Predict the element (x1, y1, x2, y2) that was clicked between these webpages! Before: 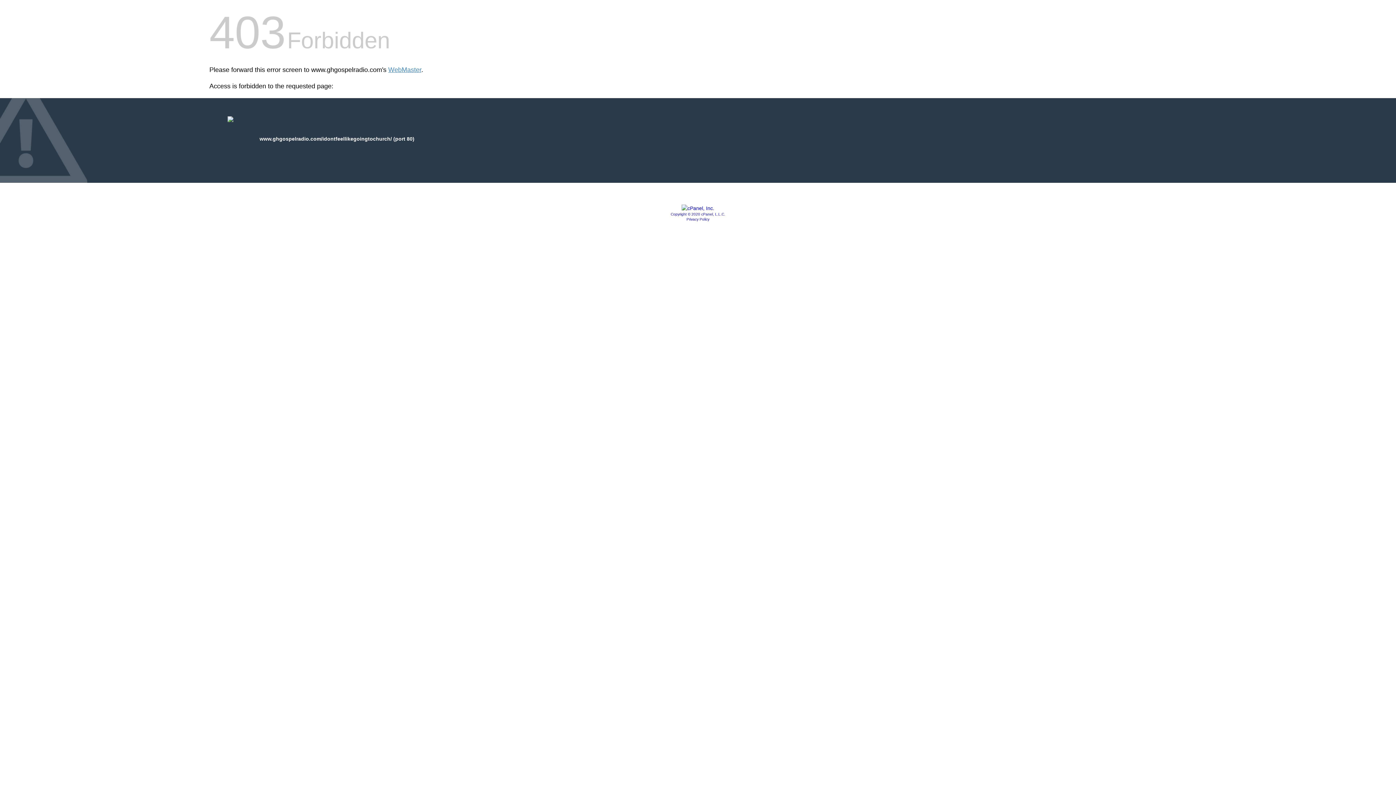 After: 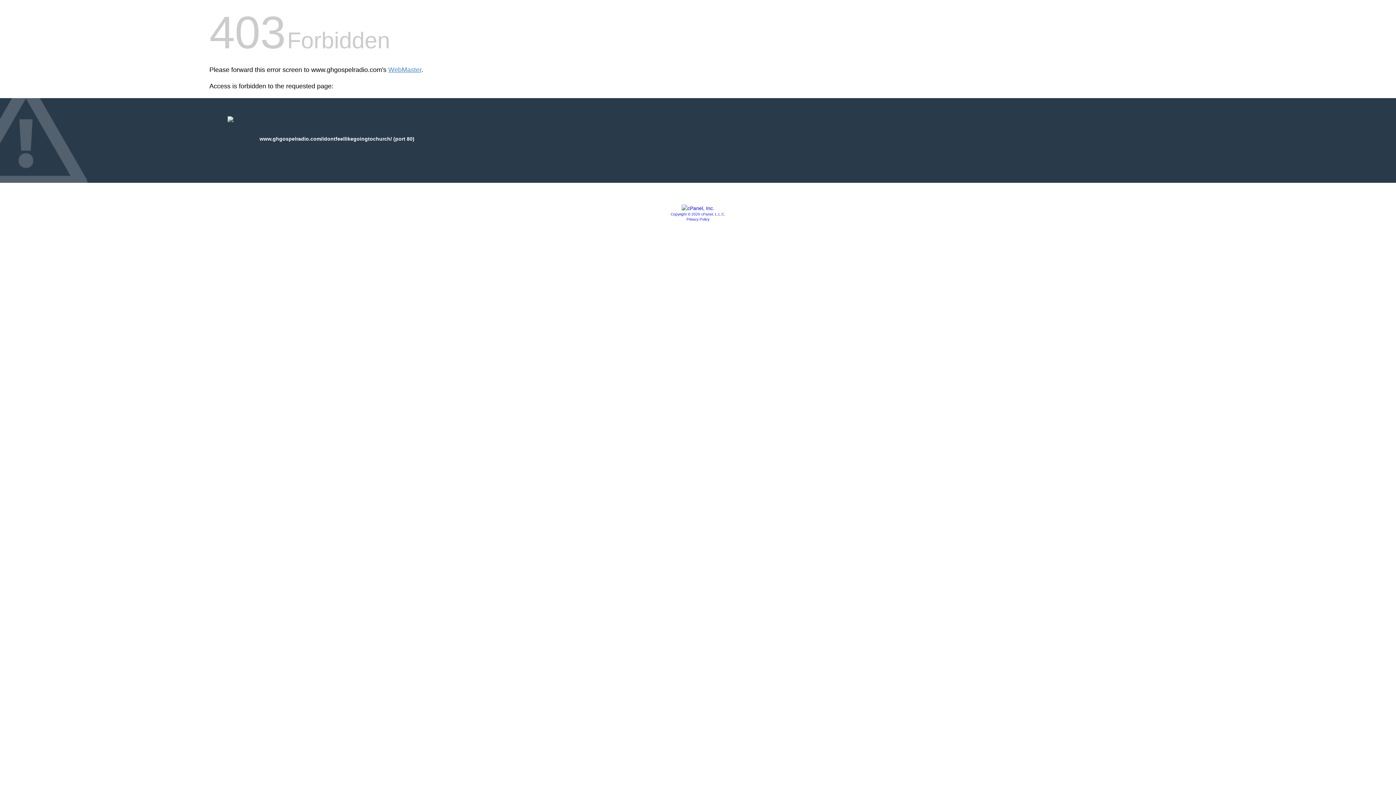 Action: label: Privacy Policy bbox: (686, 217, 709, 221)